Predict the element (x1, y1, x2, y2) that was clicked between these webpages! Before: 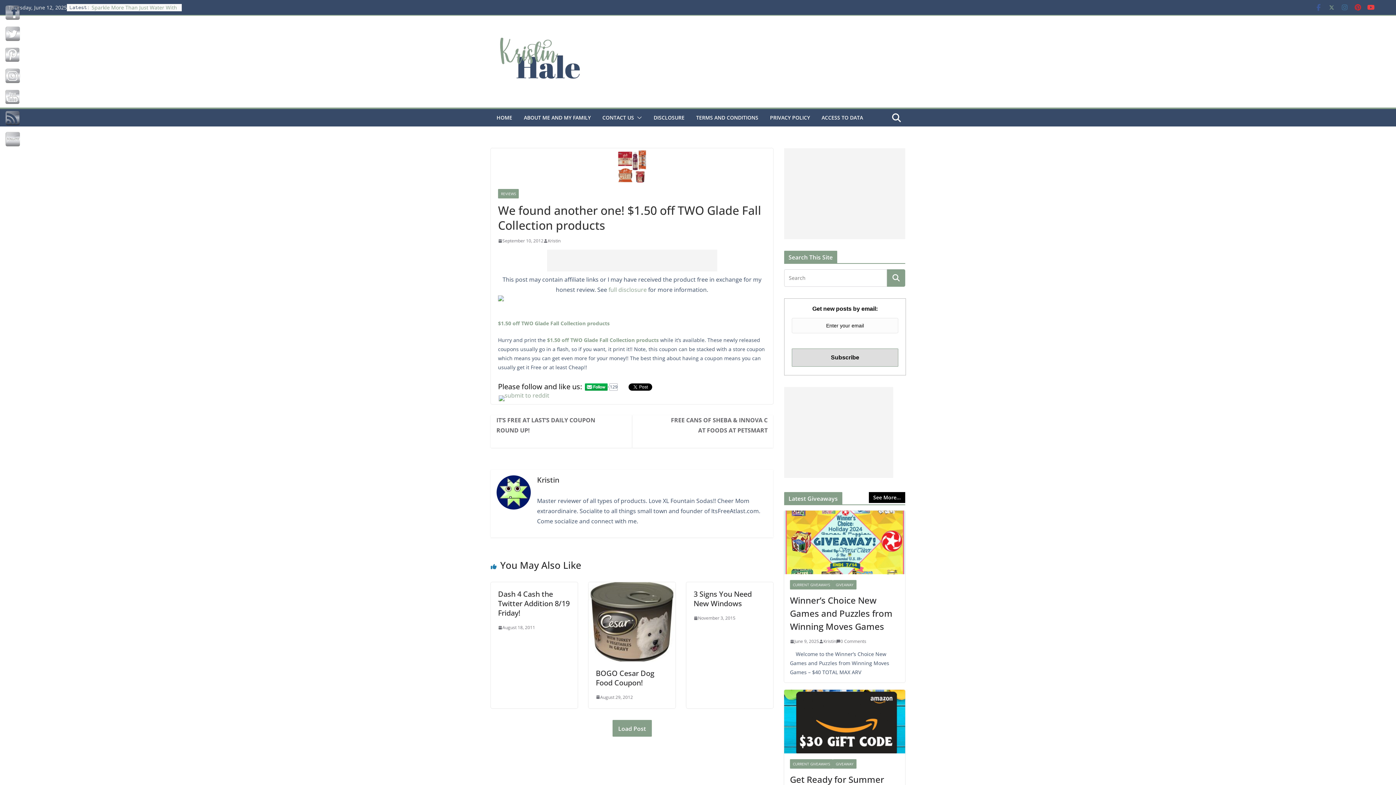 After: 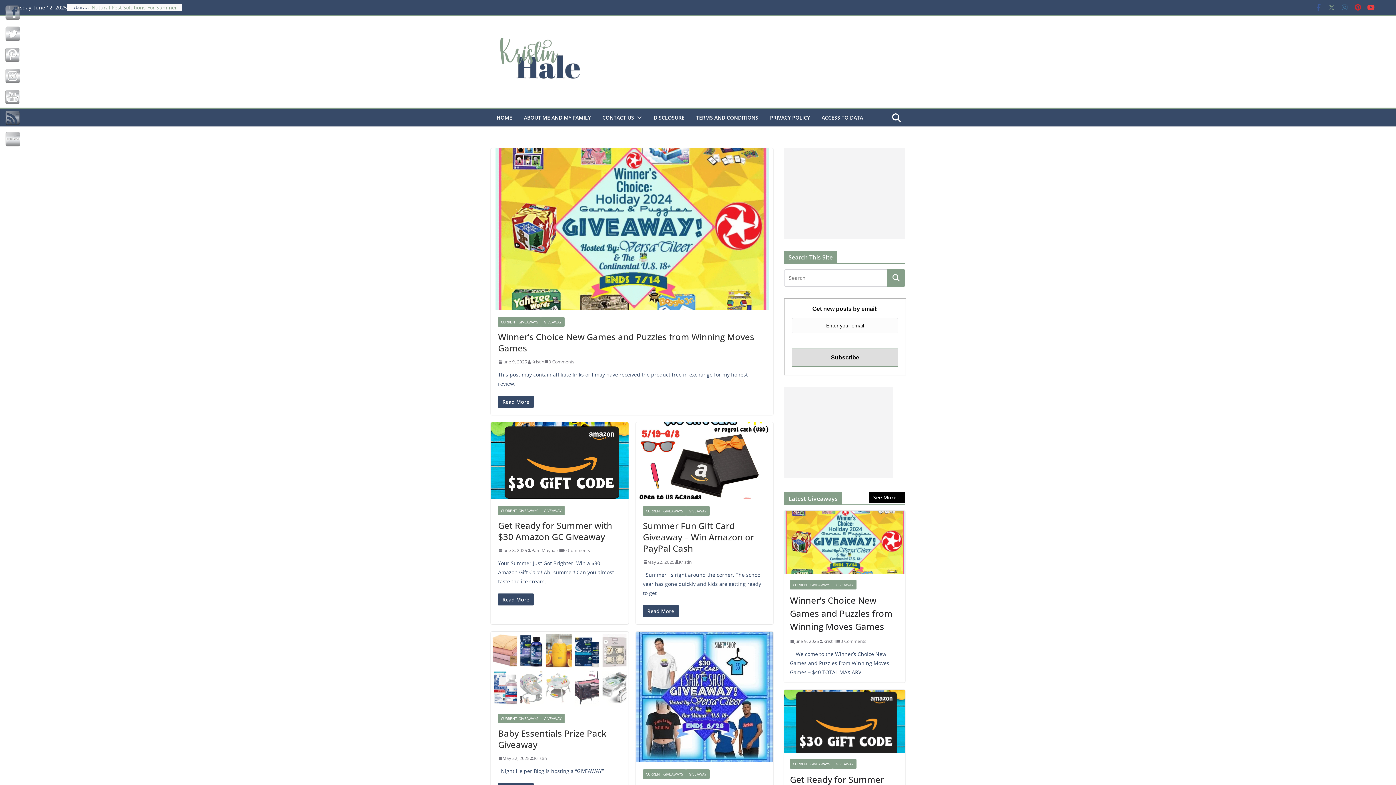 Action: bbox: (833, 580, 856, 589) label: GIVEAWAY